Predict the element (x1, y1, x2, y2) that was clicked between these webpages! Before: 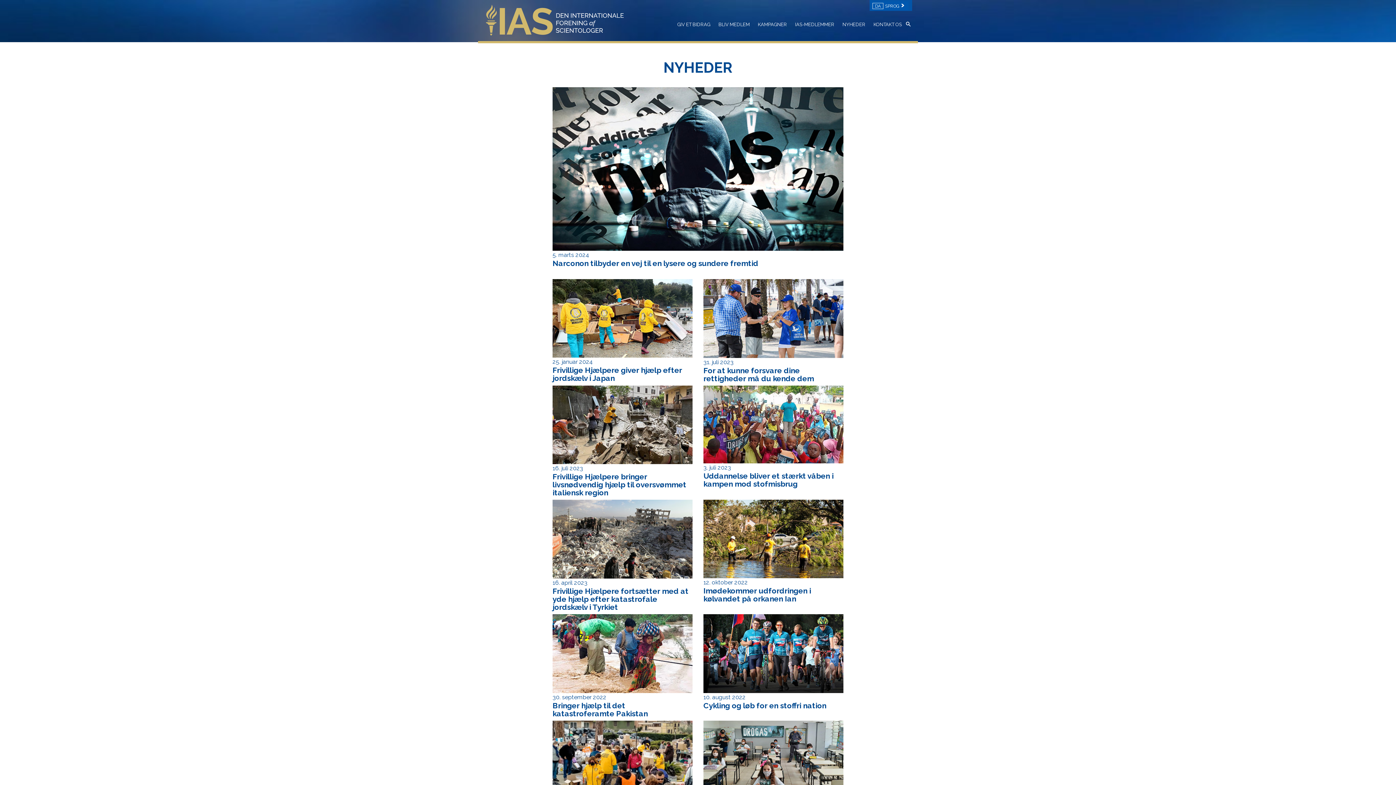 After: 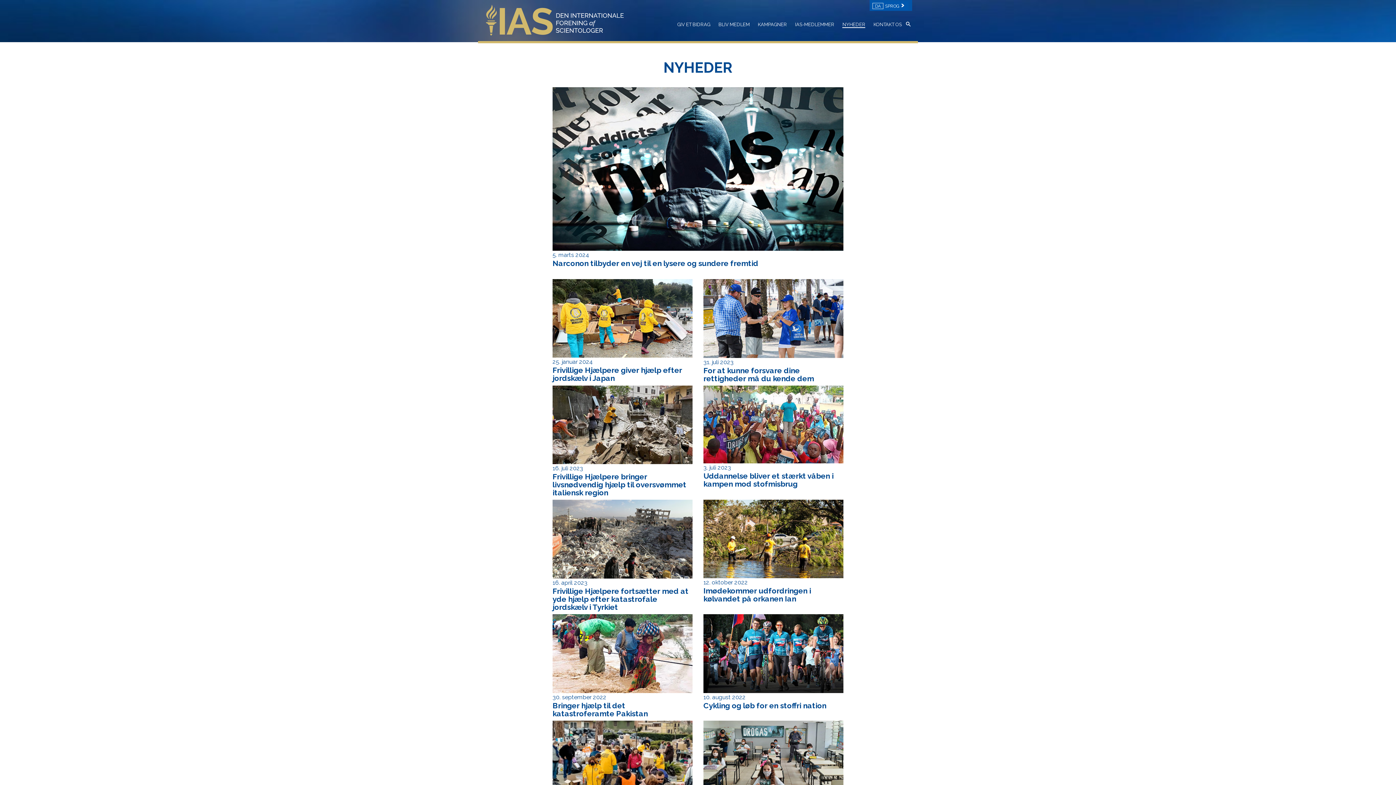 Action: label: NYHEDER bbox: (842, 21, 865, 27)